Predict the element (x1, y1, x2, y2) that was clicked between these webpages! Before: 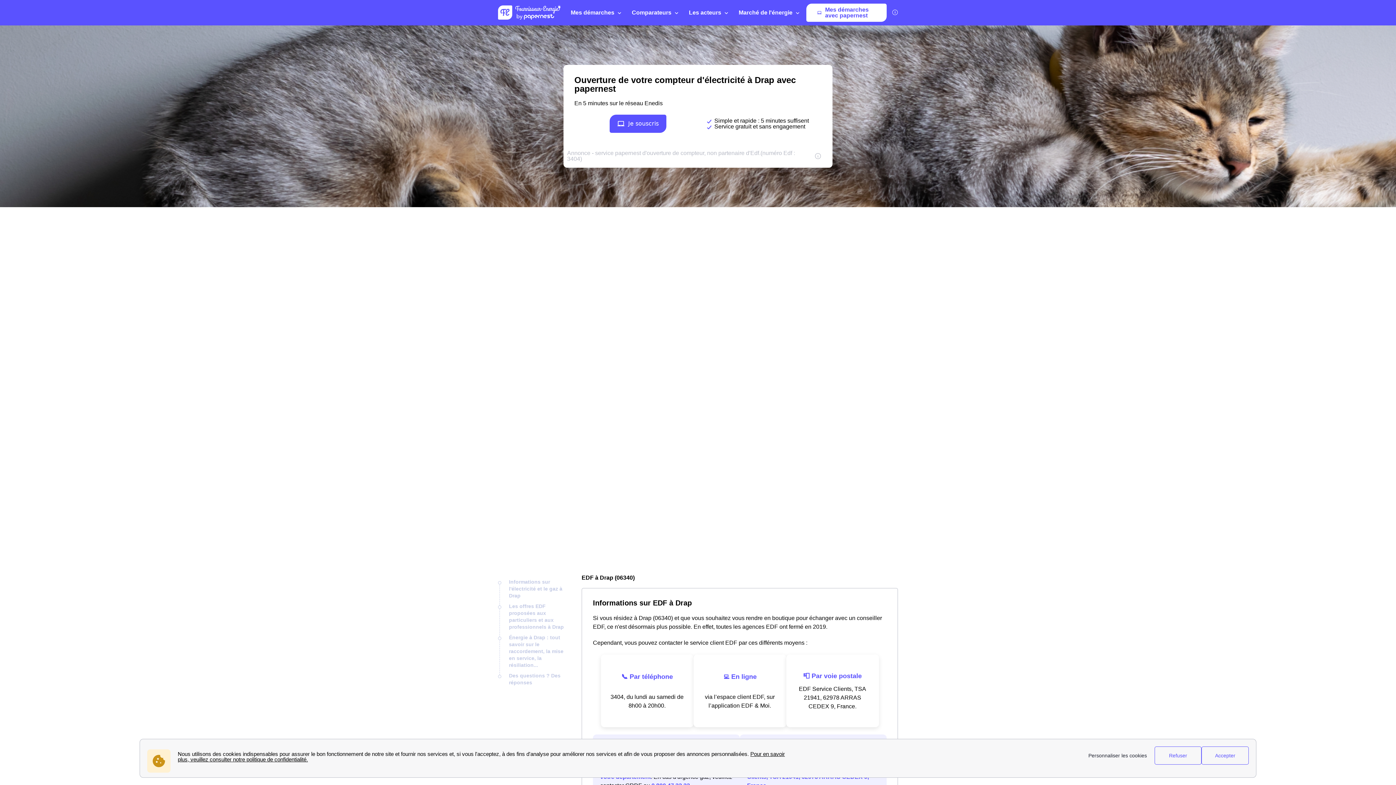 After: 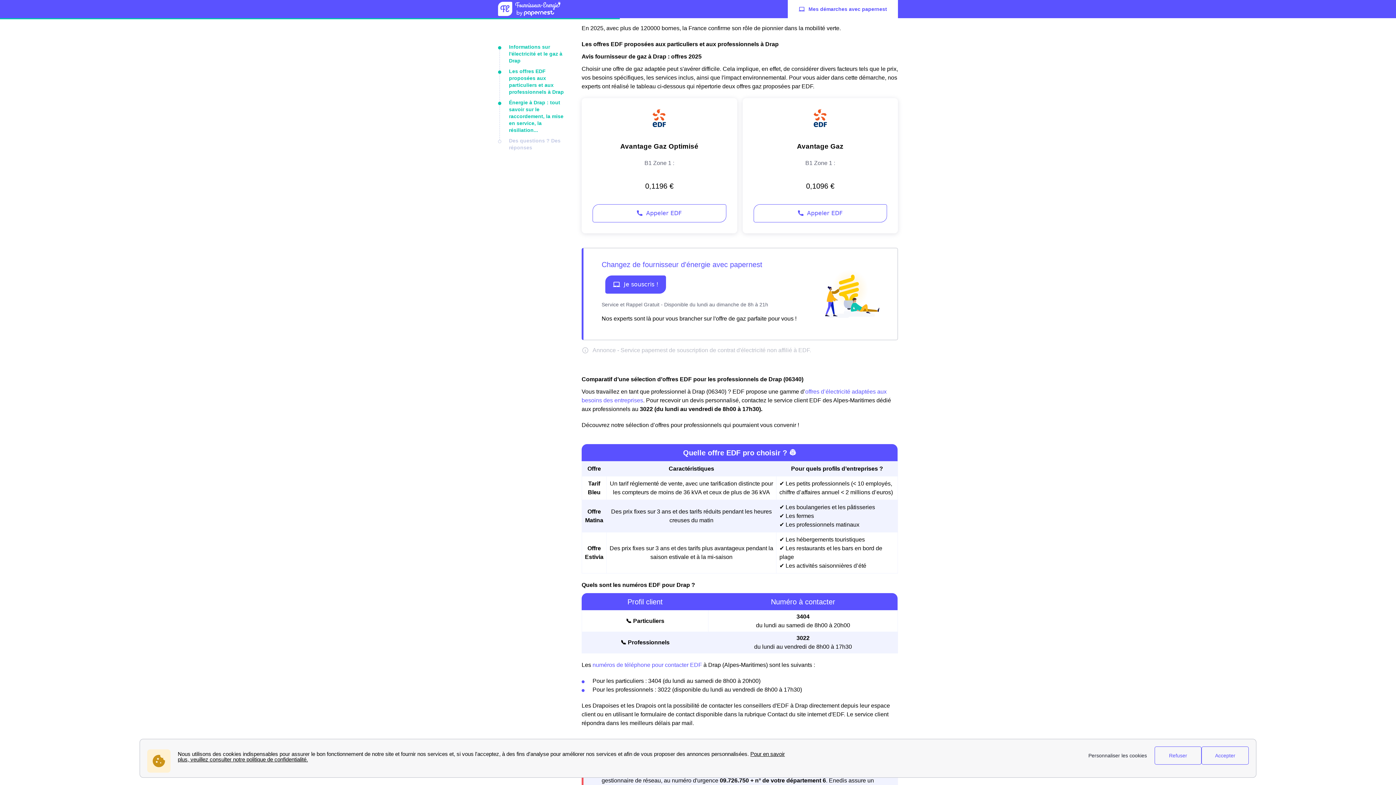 Action: bbox: (509, 634, 563, 668) label: Énergie à Drap : tout savoir sur le raccordement, la mise en service, la résiliation...